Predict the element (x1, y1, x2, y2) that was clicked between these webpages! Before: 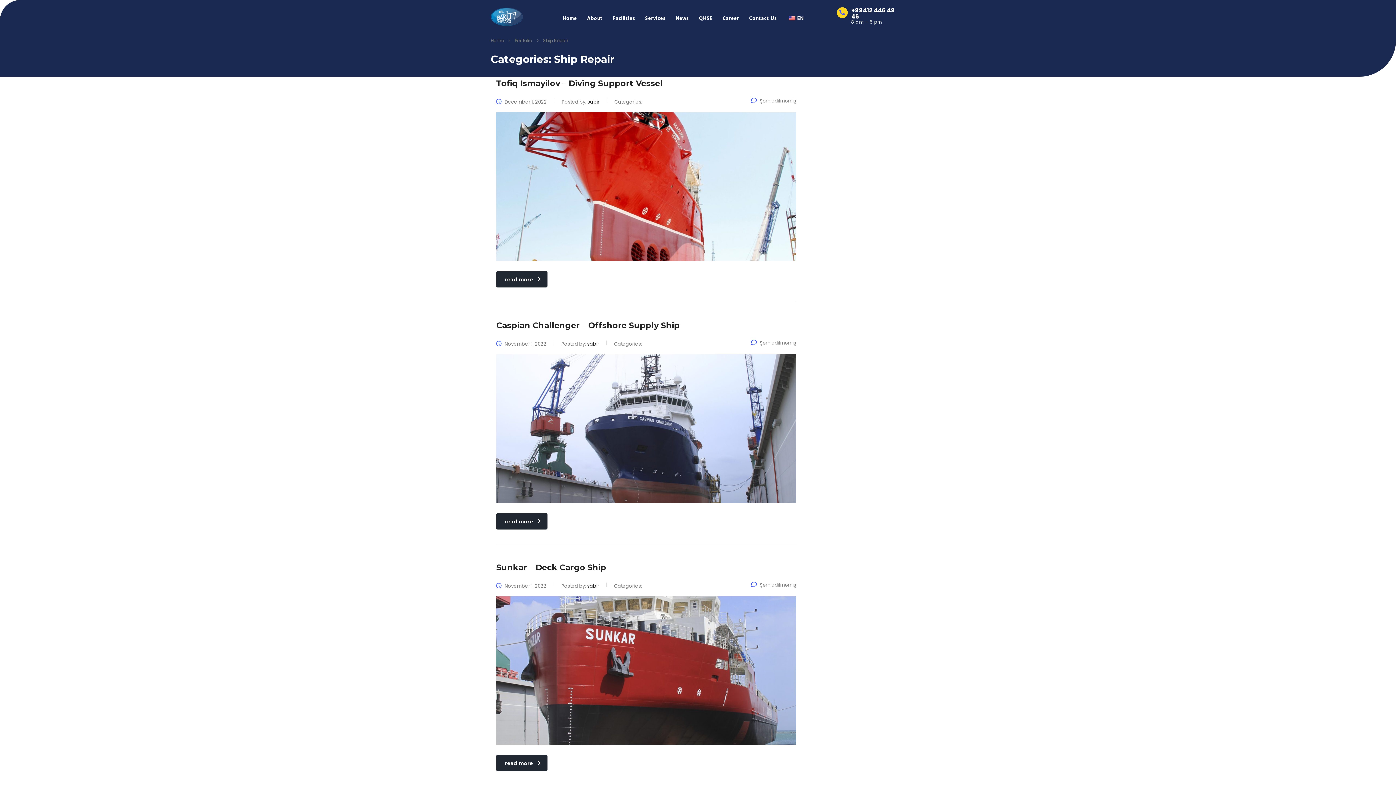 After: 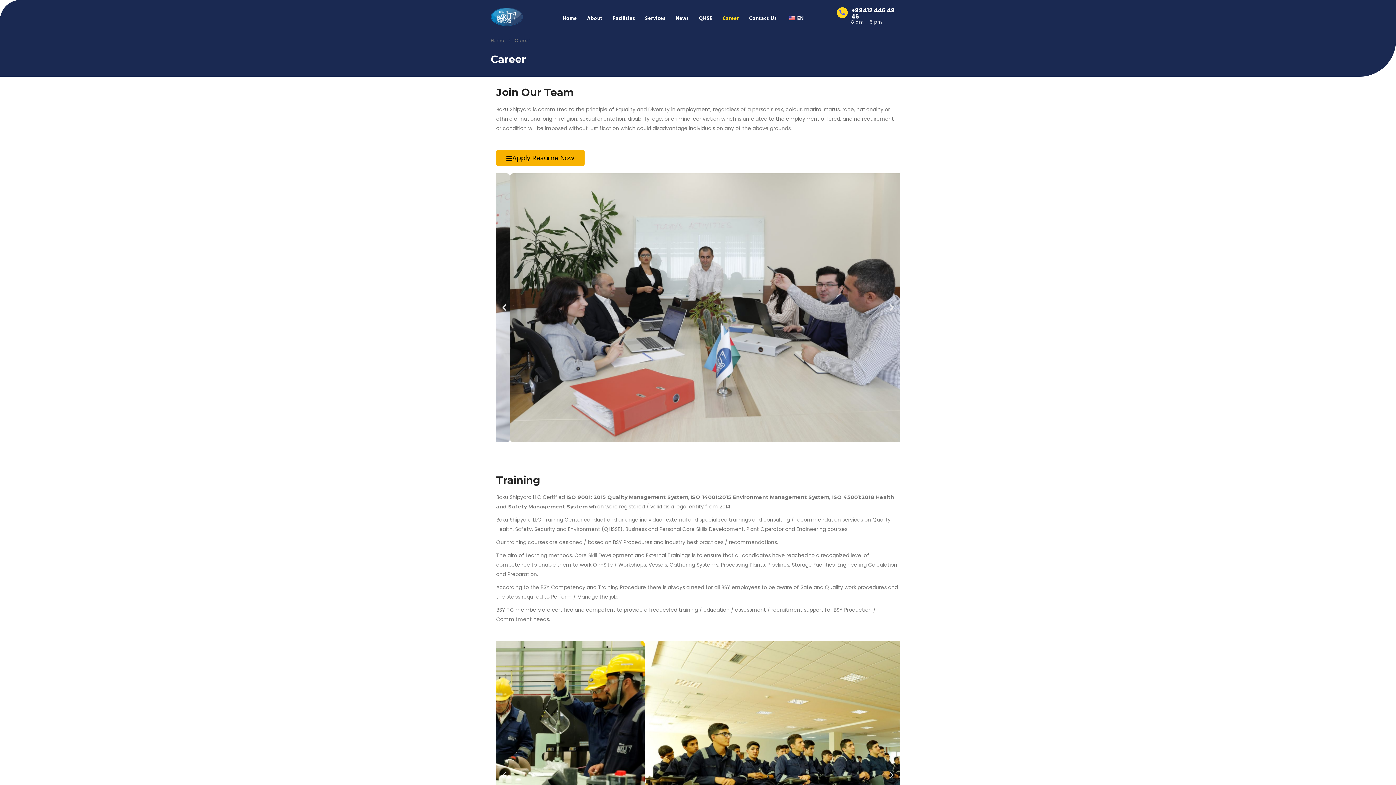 Action: label: Career bbox: (717, 10, 744, 27)